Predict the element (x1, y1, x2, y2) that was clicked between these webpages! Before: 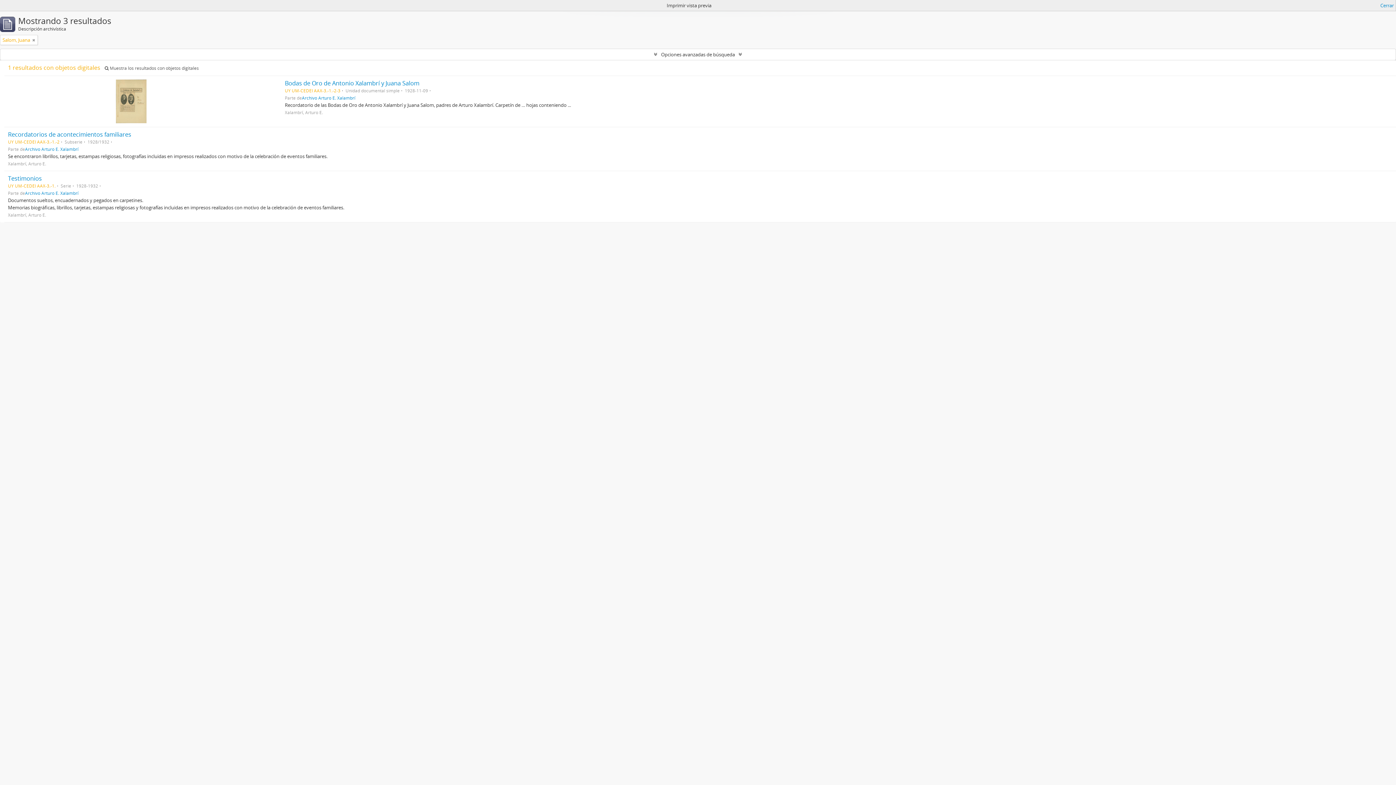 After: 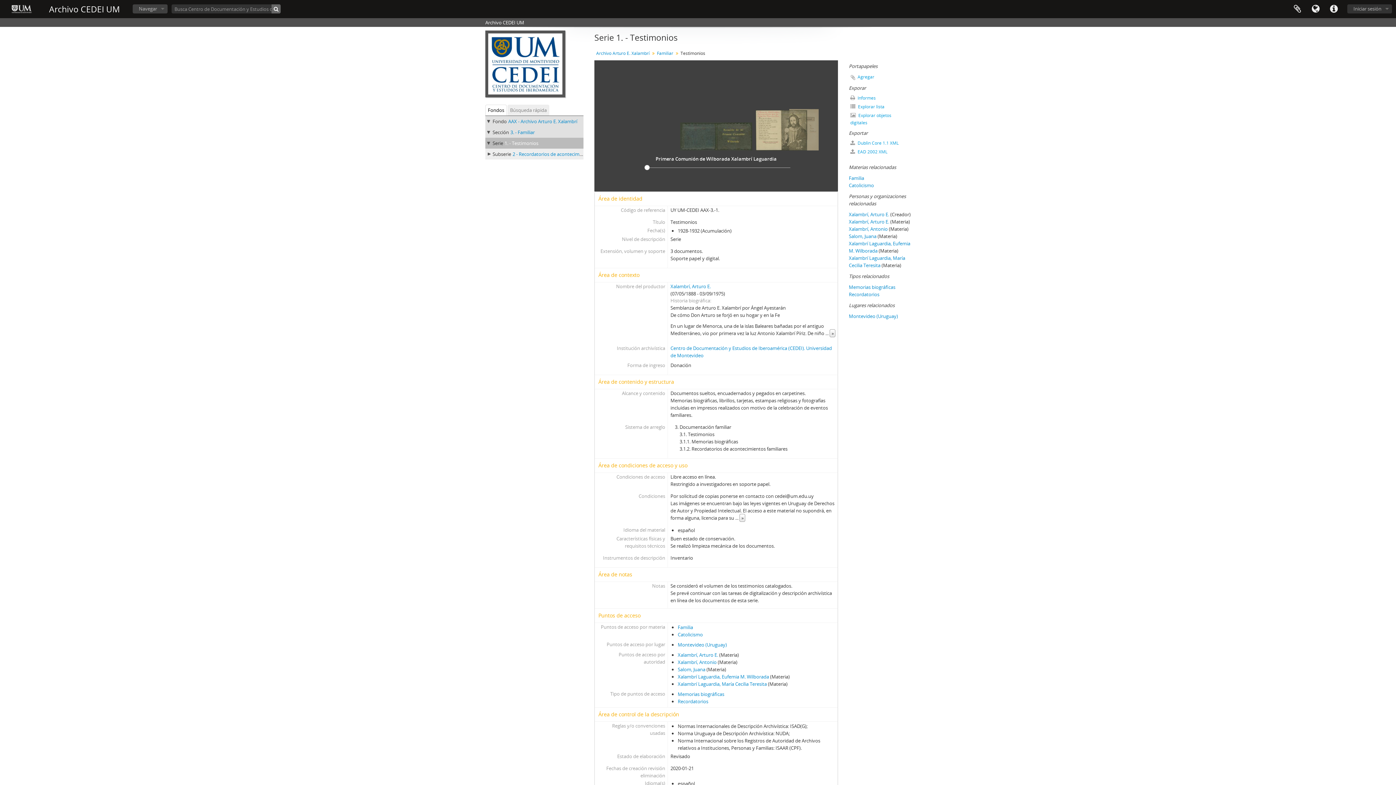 Action: label: Testimonios bbox: (8, 174, 41, 182)